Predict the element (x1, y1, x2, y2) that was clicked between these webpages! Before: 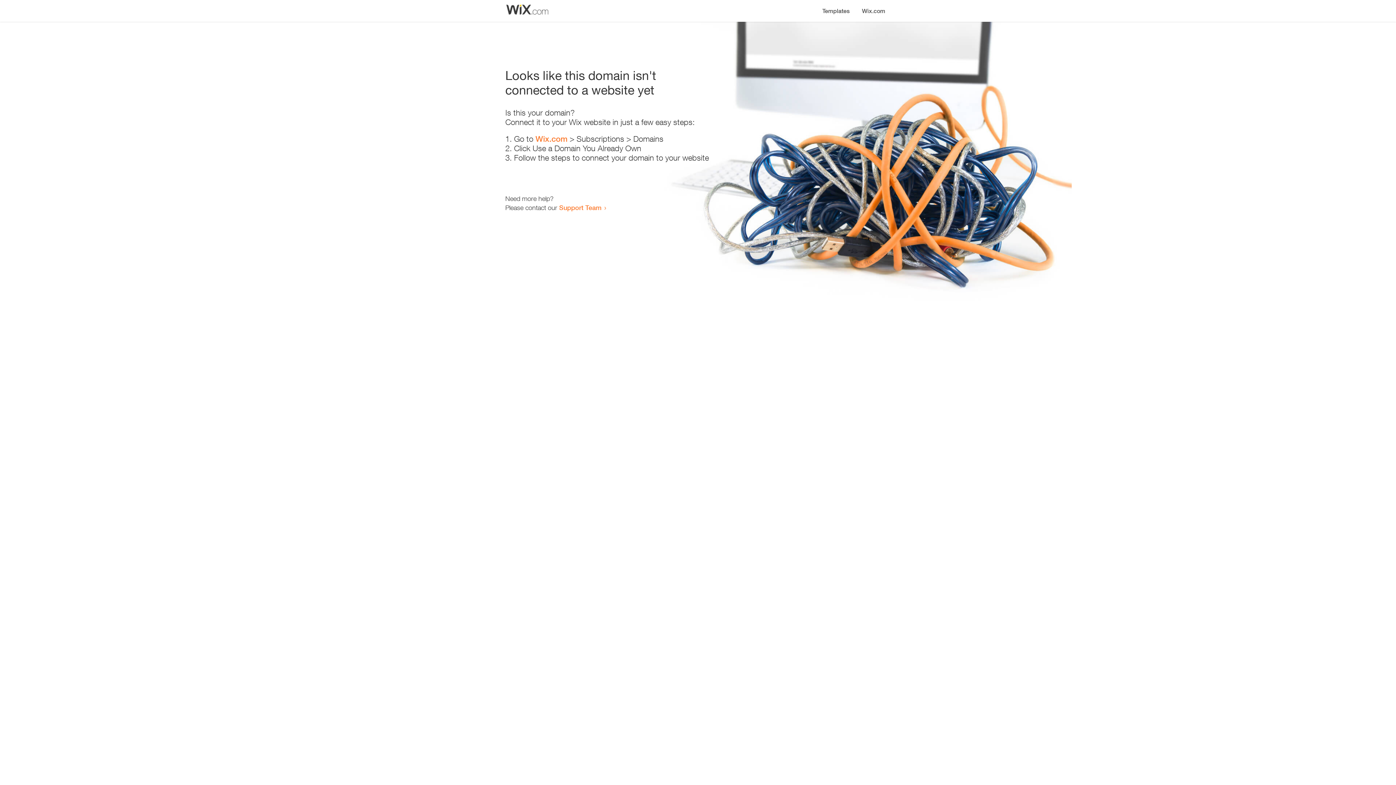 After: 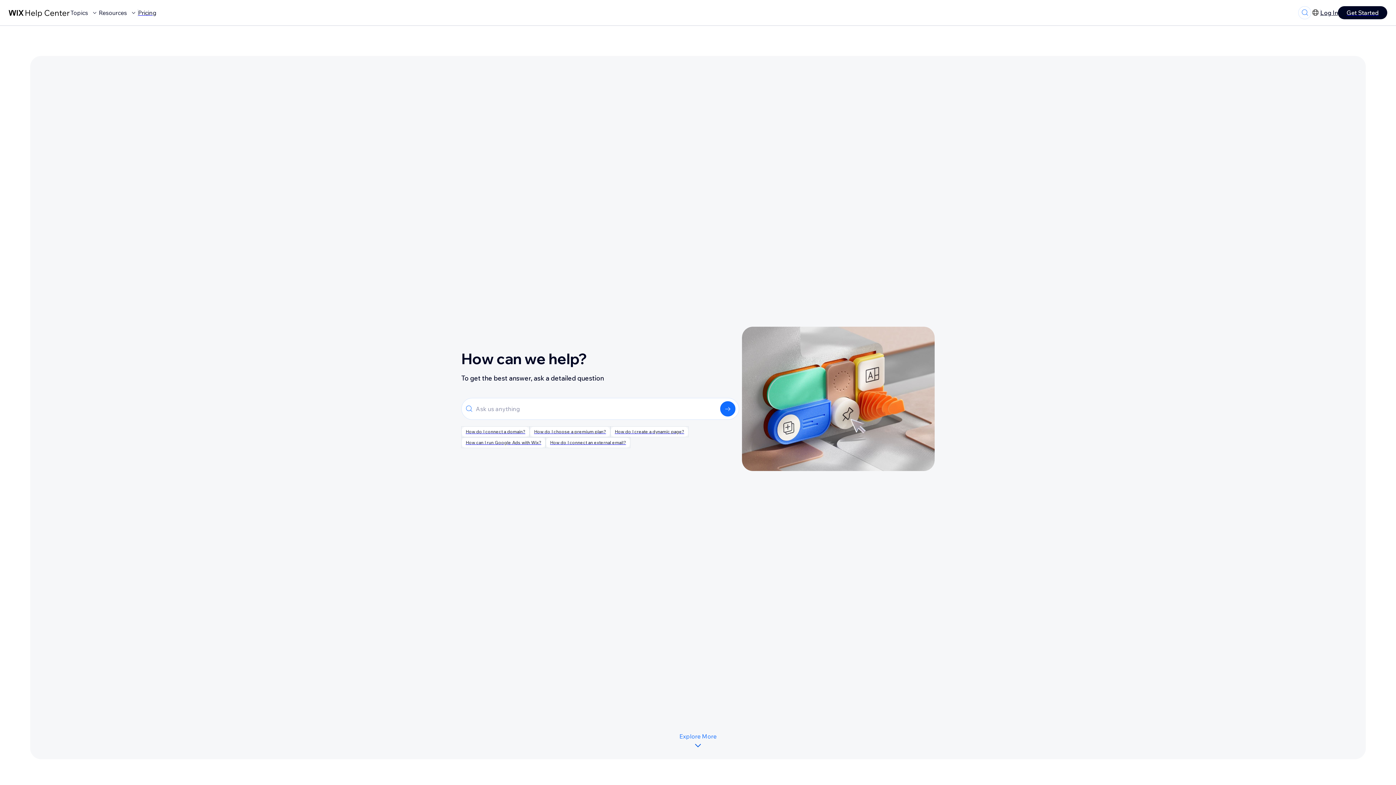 Action: label: Support Team bbox: (559, 203, 601, 211)